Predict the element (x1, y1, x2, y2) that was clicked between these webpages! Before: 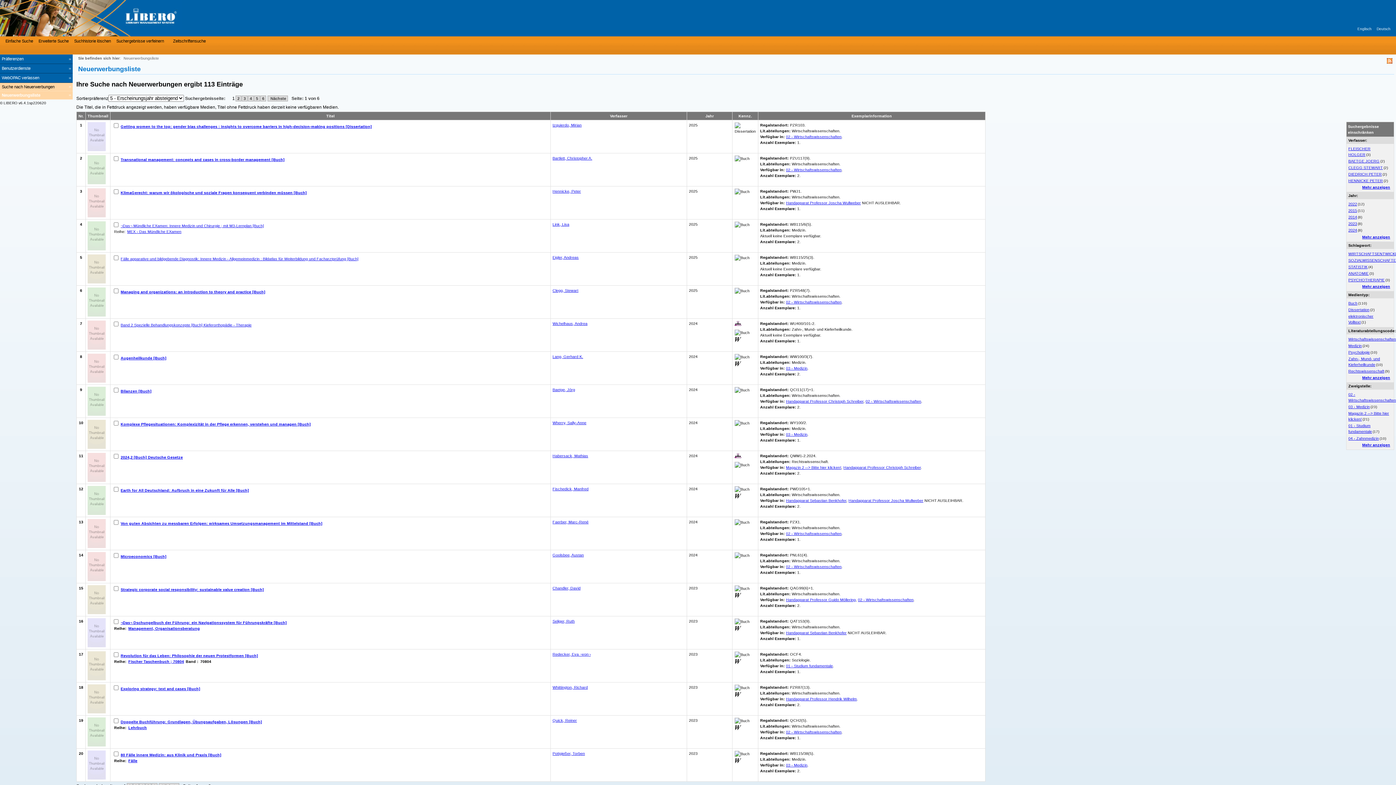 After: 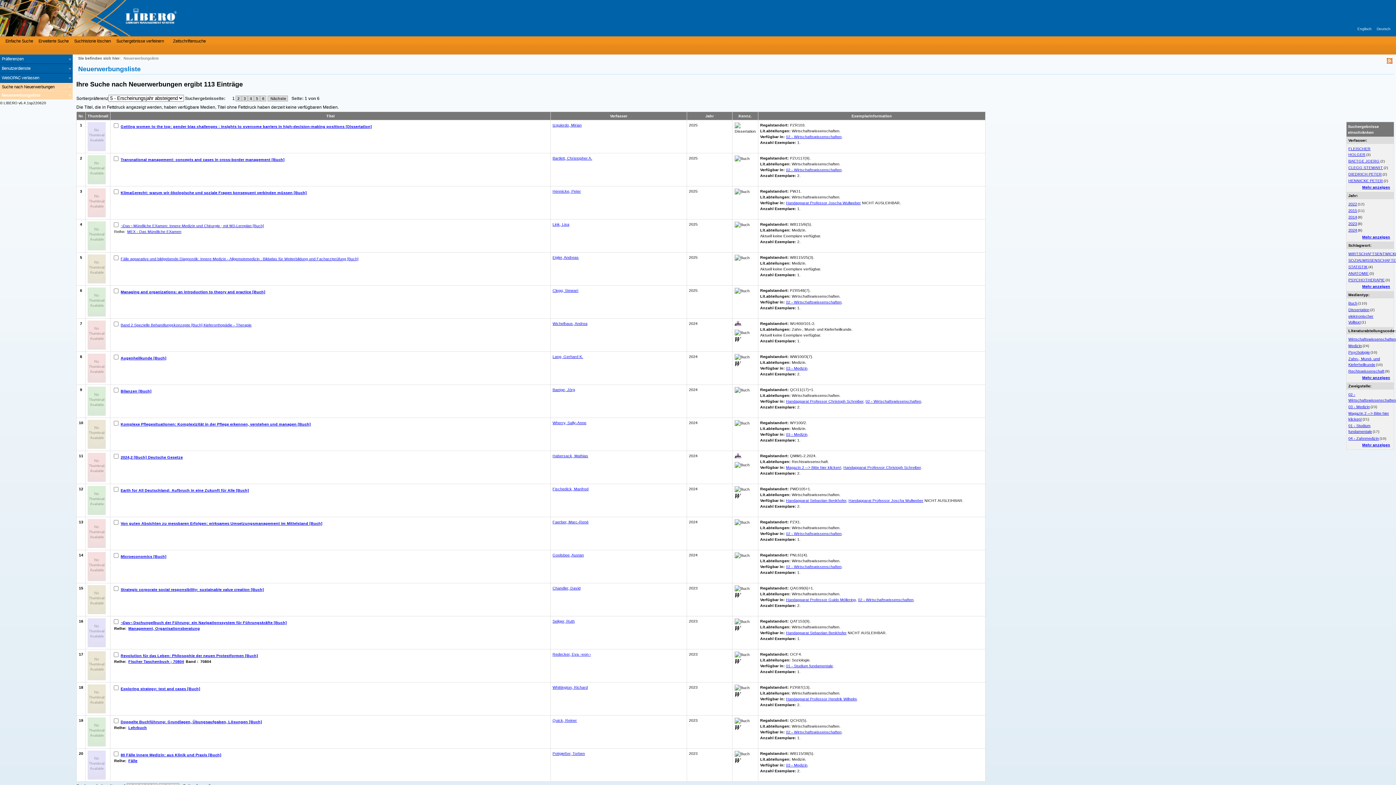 Action: bbox: (1387, 59, 1392, 64)